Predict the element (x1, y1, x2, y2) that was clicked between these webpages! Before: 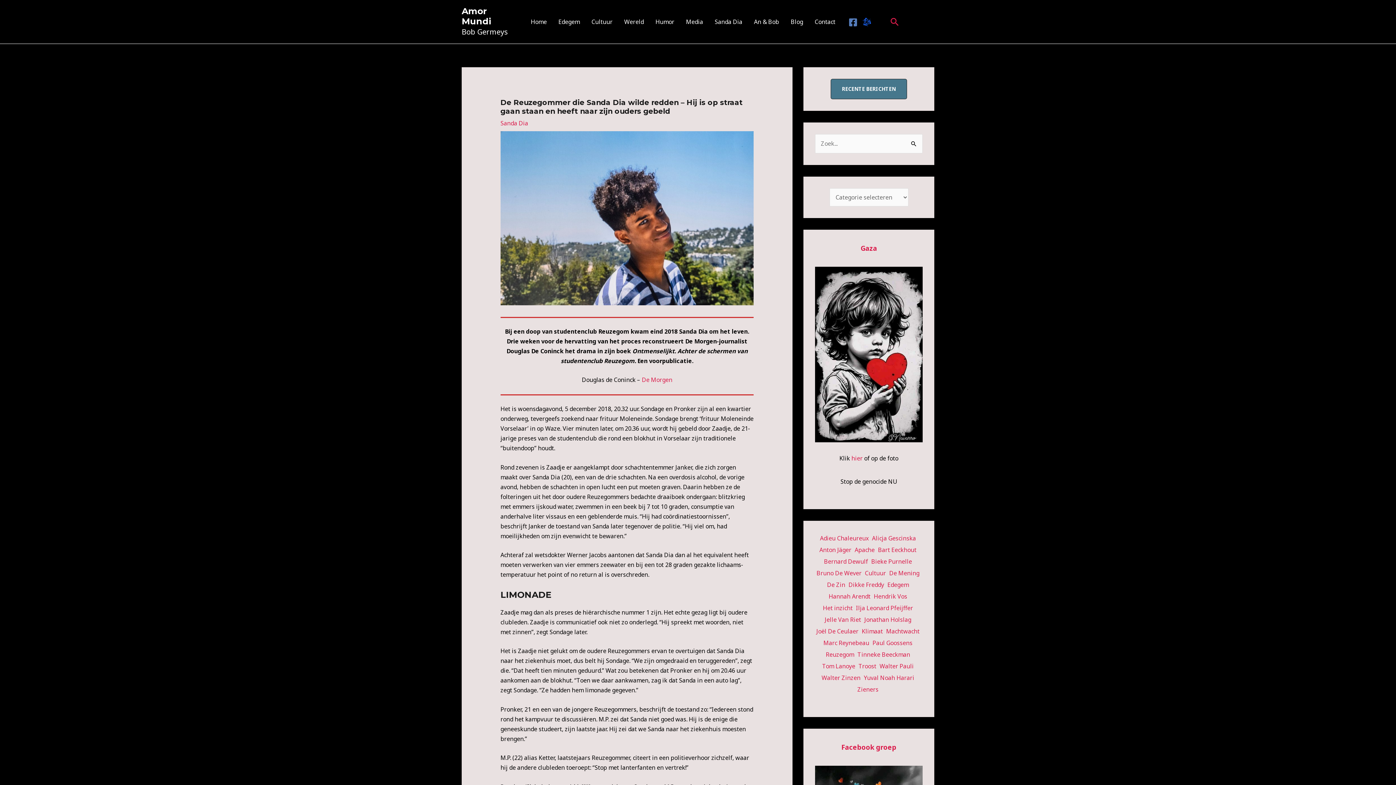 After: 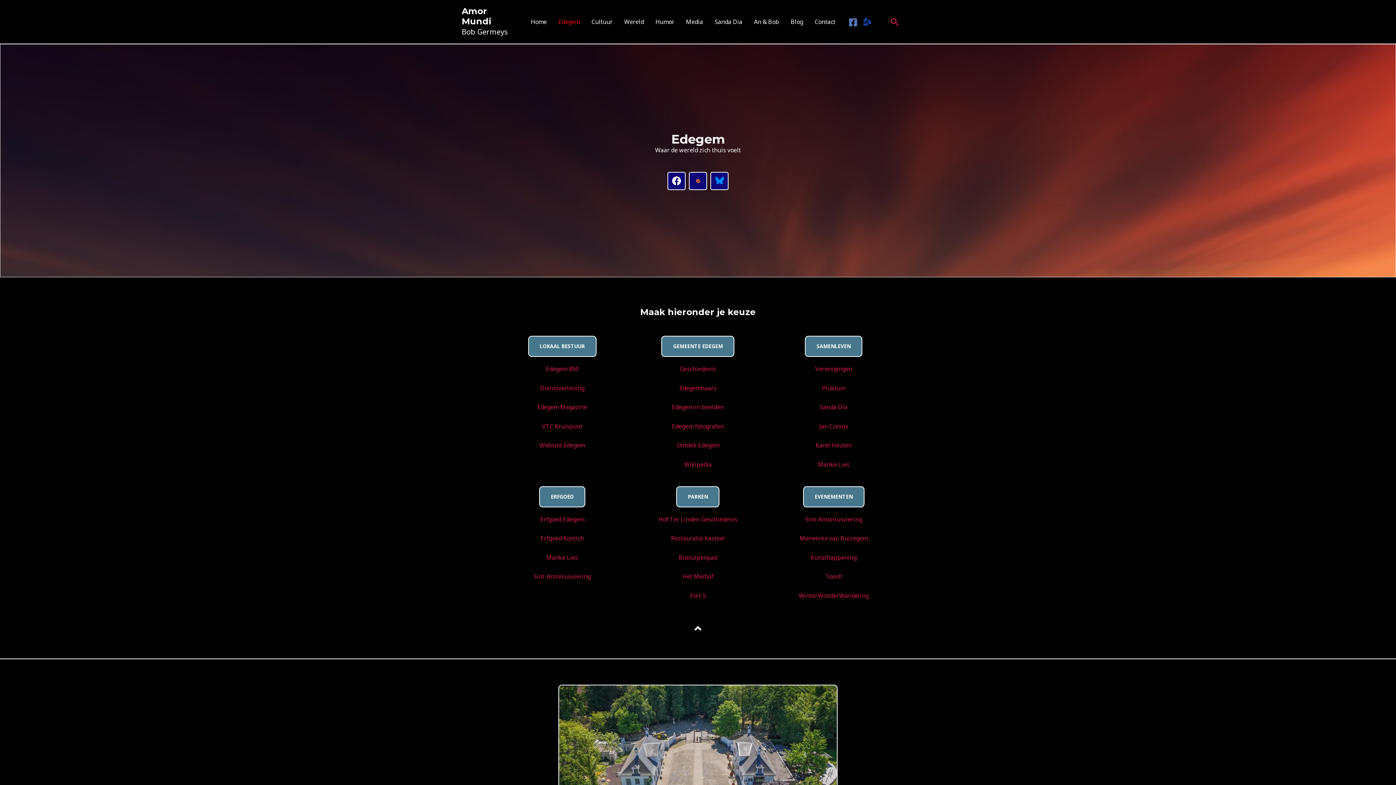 Action: bbox: (552, 0, 585, 43) label: Edegem